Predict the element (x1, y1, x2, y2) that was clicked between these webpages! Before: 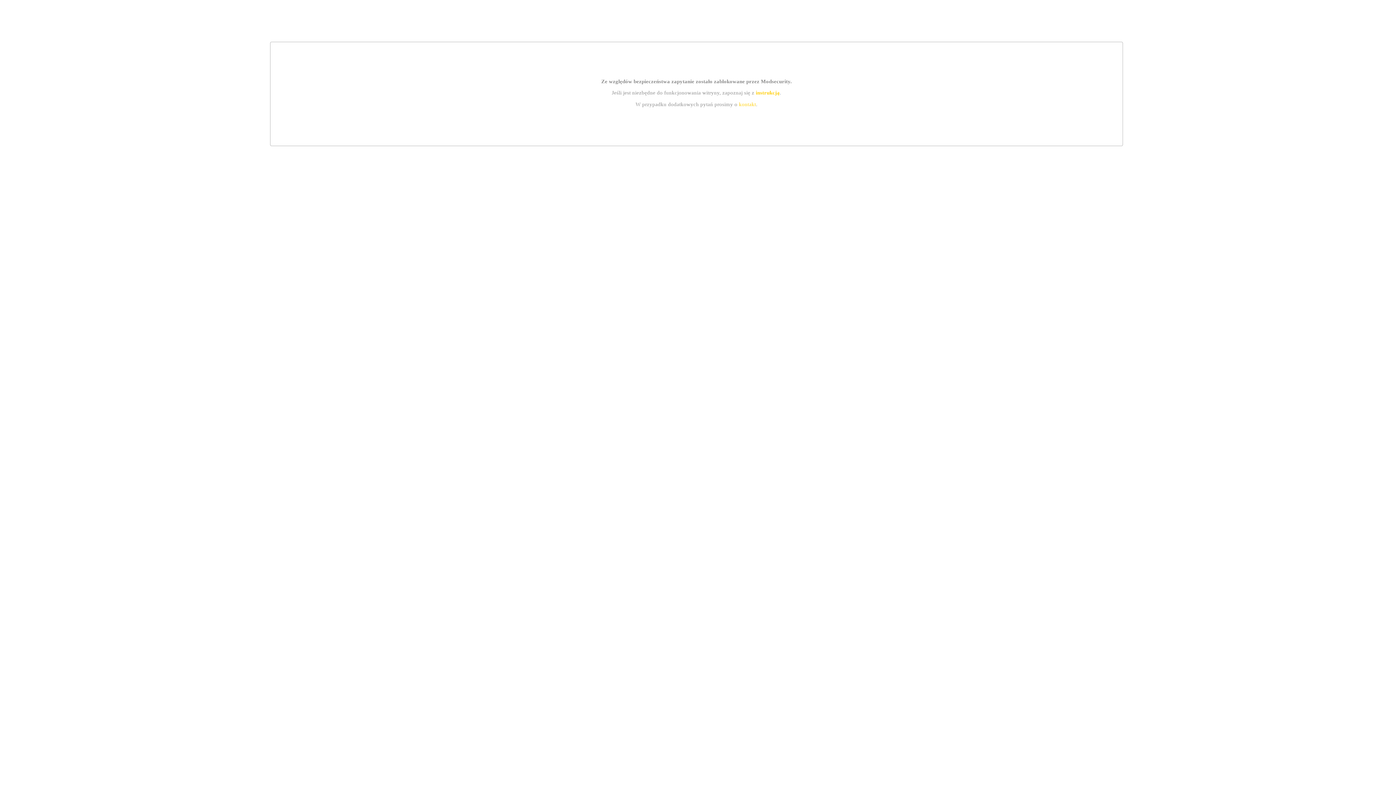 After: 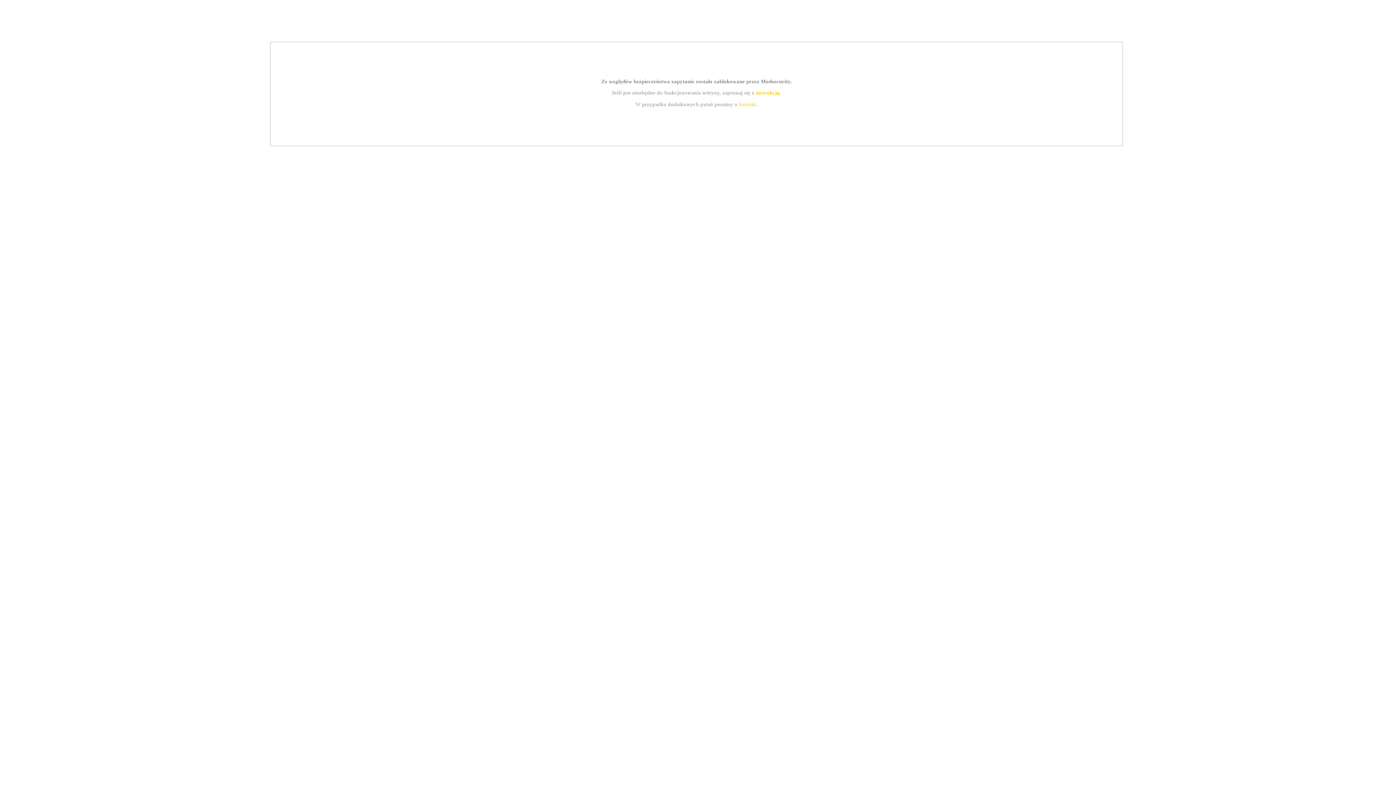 Action: label: kontakt bbox: (739, 101, 756, 107)